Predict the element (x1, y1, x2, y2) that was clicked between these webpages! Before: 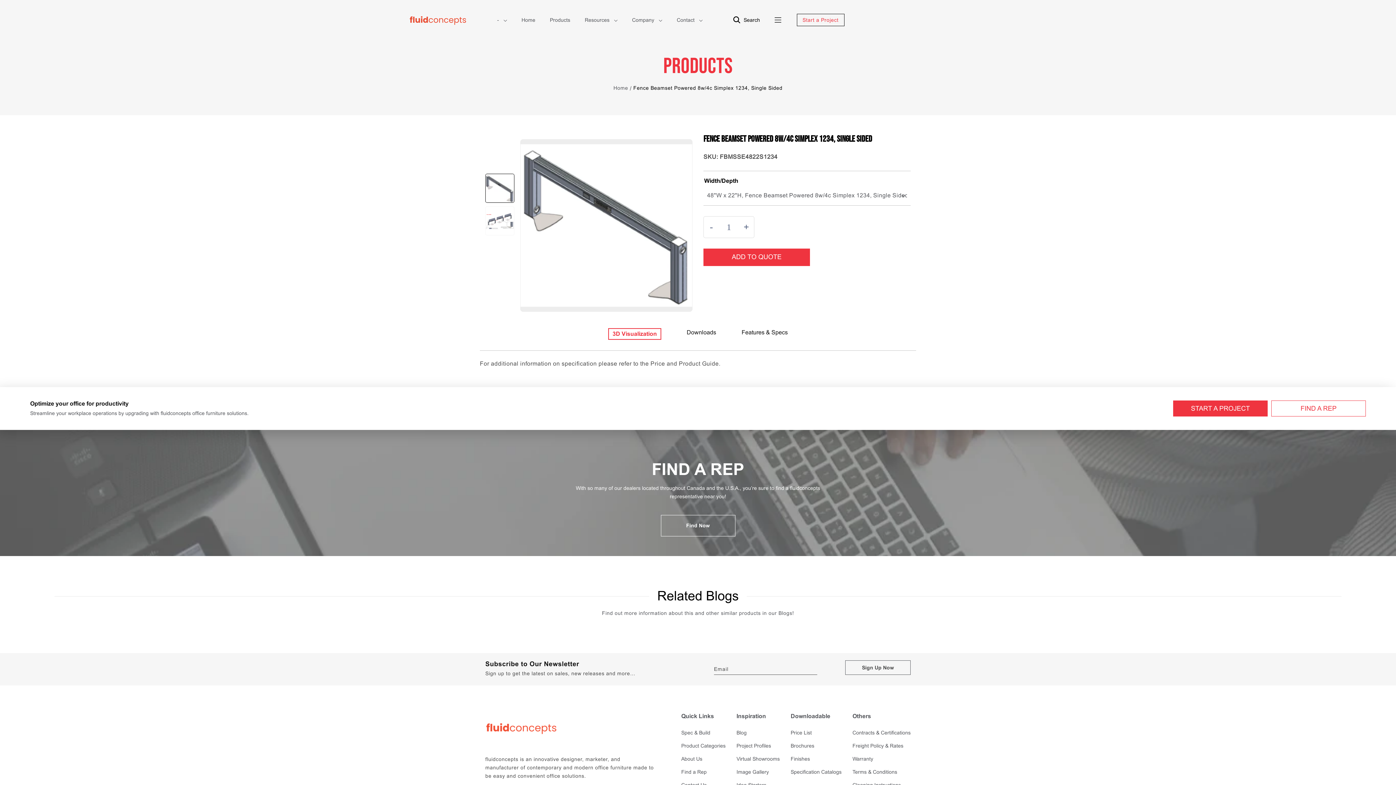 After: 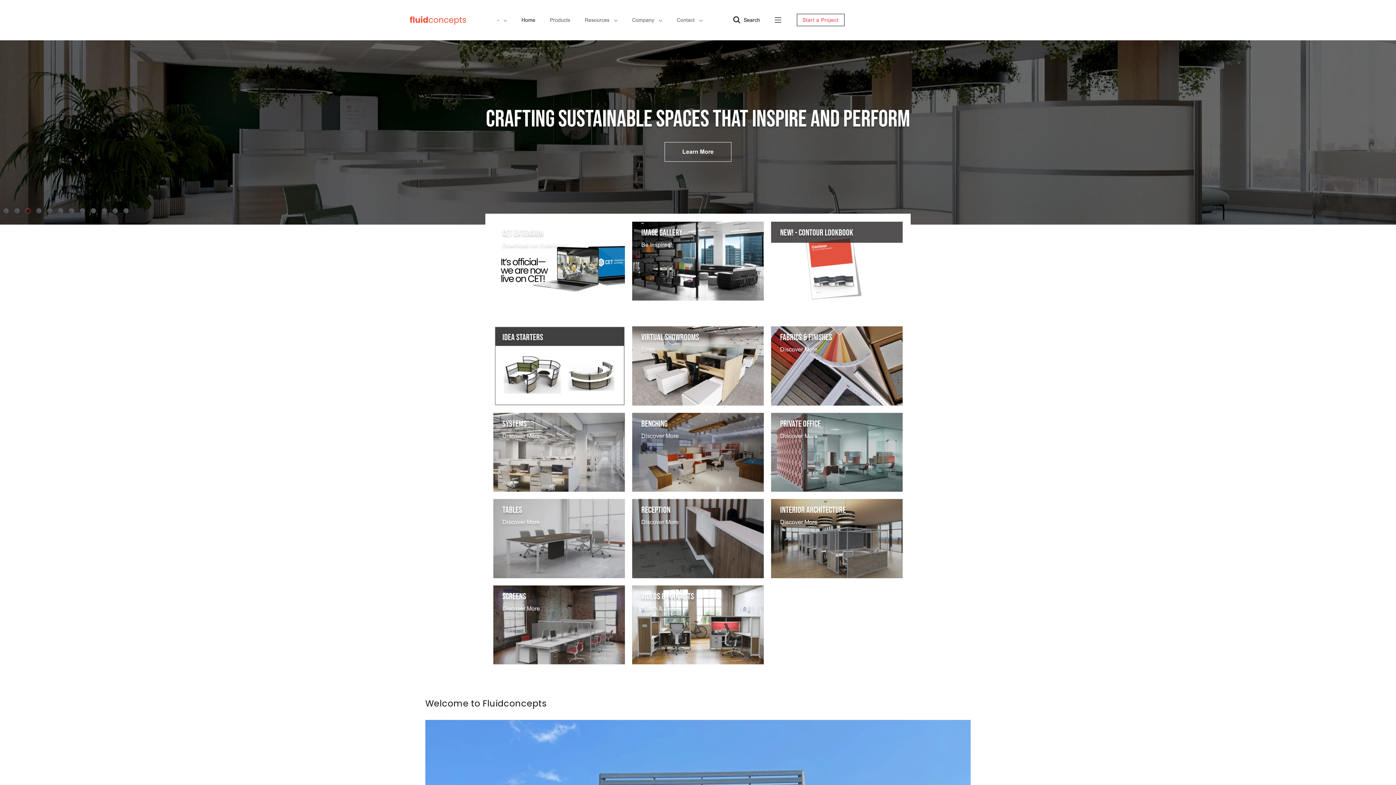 Action: bbox: (514, 12, 542, 27) label: Home